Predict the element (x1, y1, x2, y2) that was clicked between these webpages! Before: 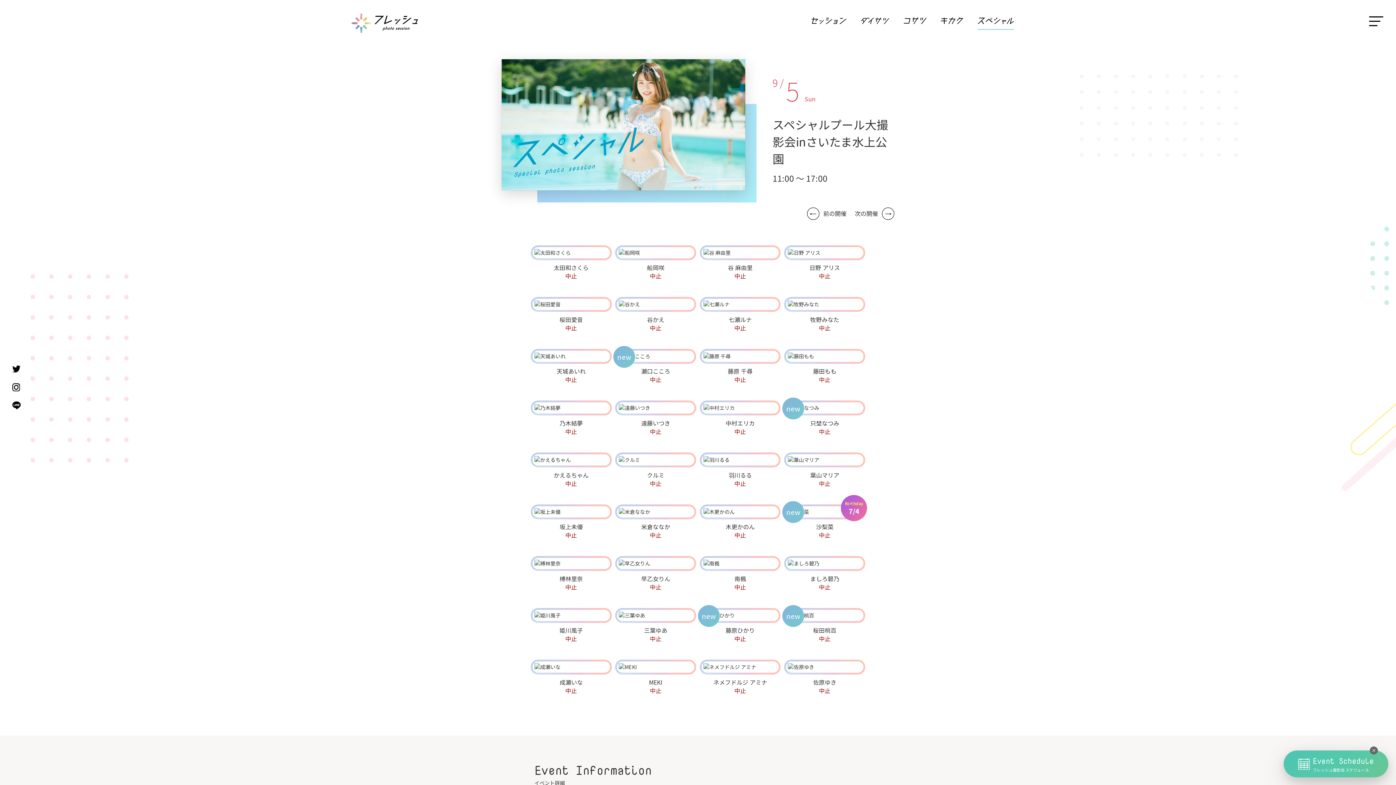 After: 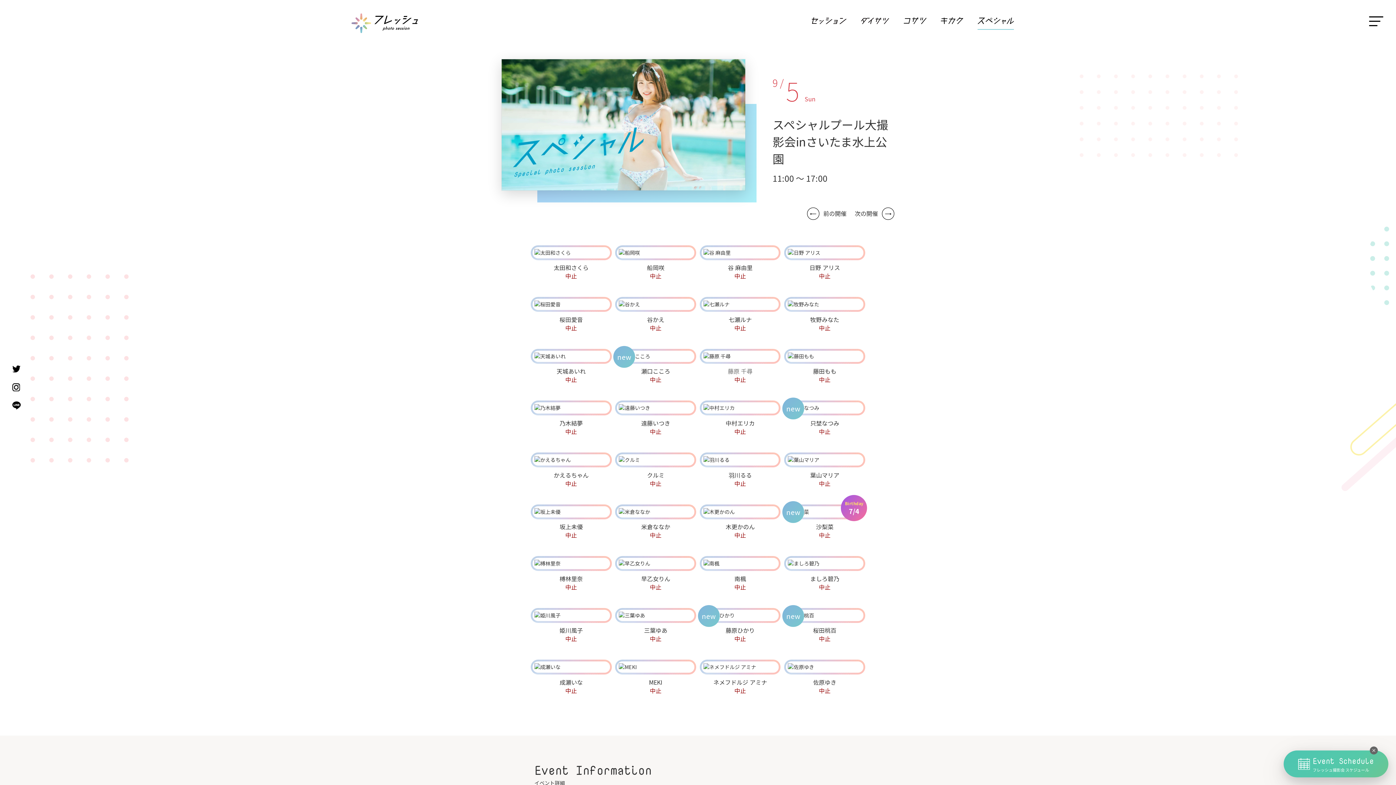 Action: bbox: (728, 367, 752, 375) label: 藤原 千尋